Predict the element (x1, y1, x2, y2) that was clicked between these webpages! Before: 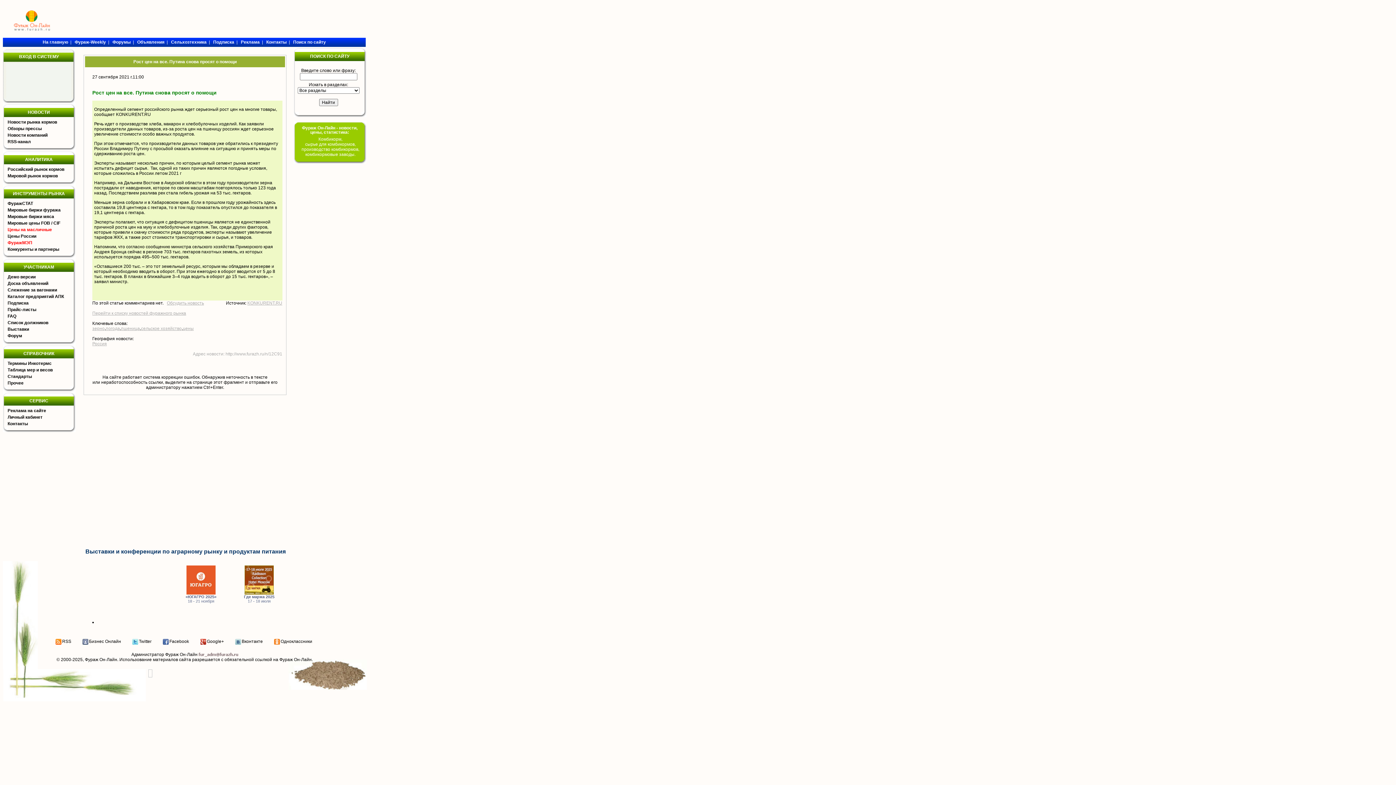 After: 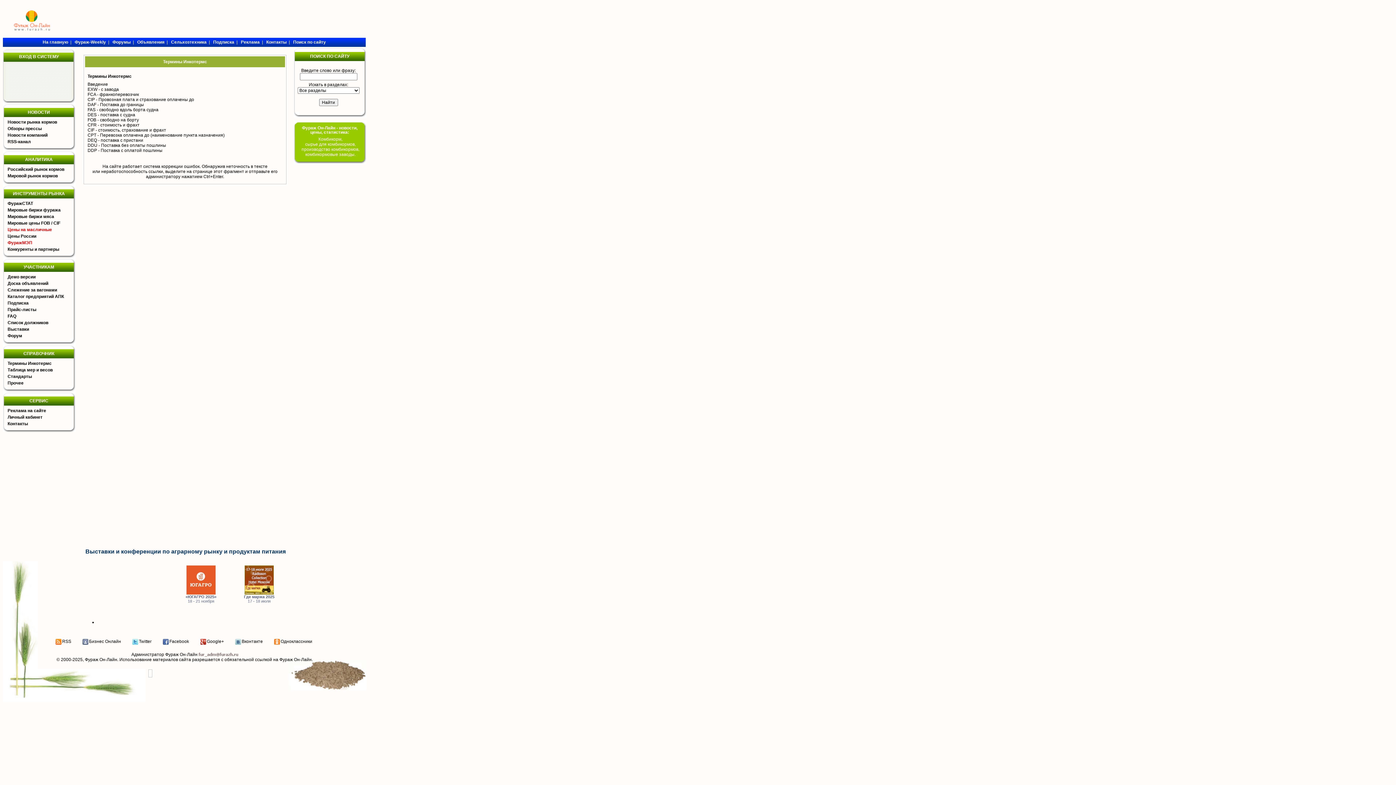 Action: bbox: (7, 361, 51, 366) label: Термины Инкотермс